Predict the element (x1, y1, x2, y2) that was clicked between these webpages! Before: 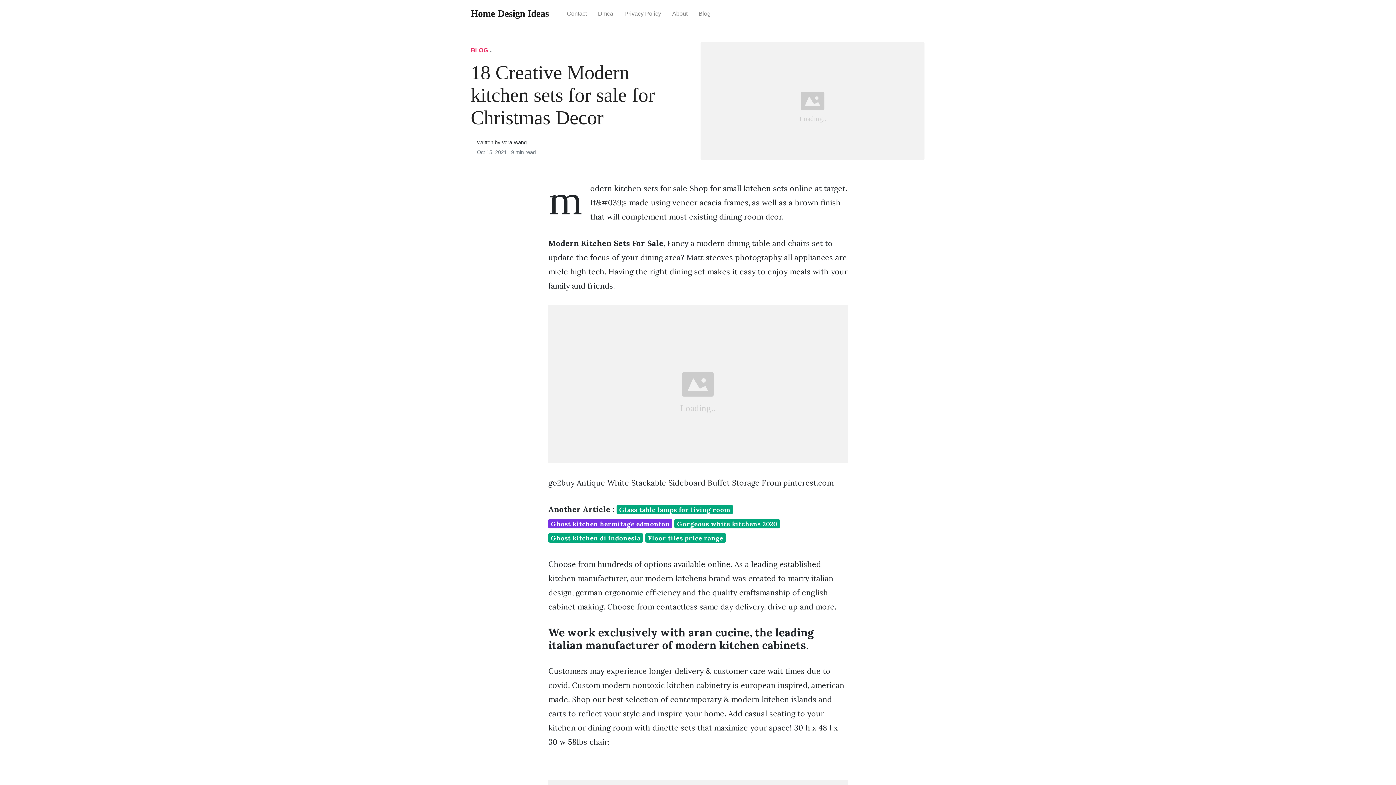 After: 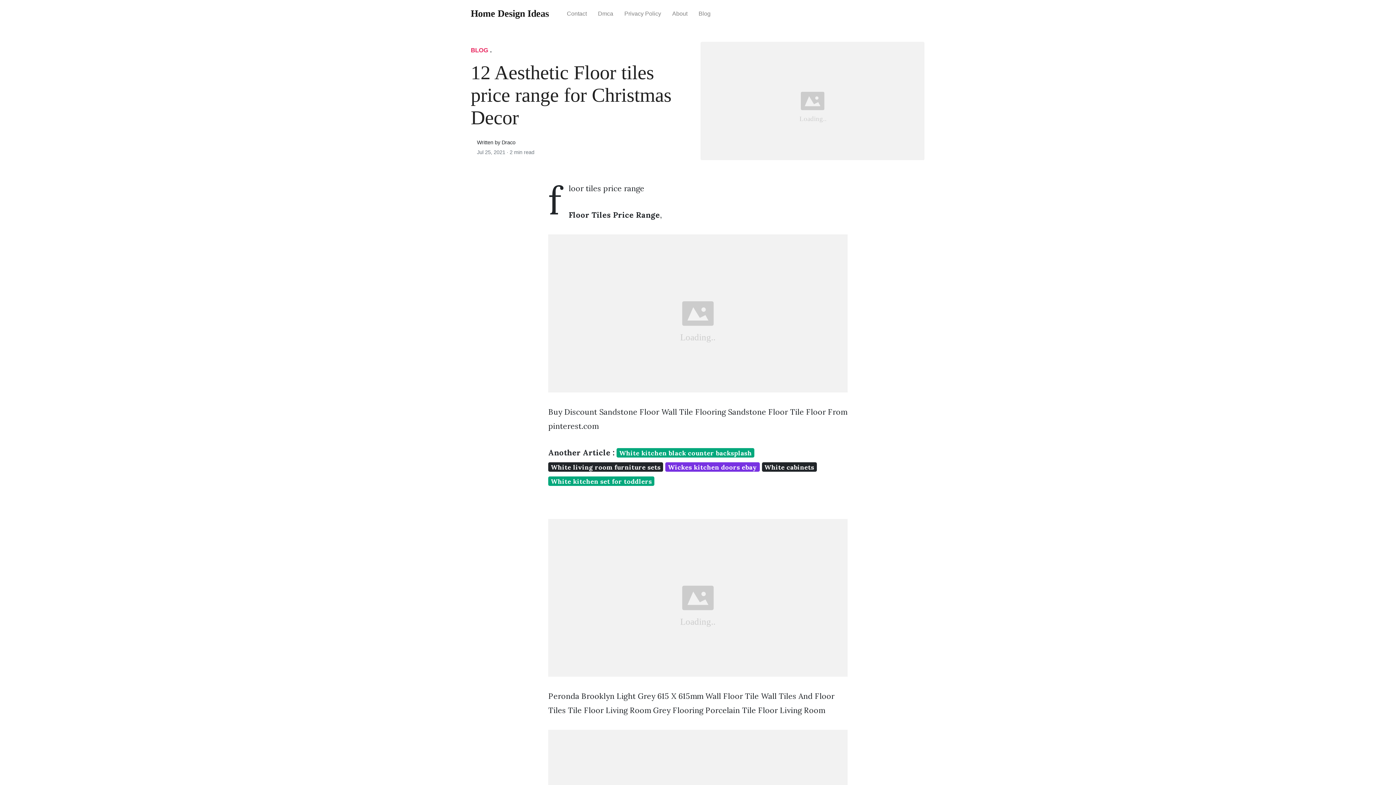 Action: label: Floor tiles price range bbox: (645, 533, 726, 542)